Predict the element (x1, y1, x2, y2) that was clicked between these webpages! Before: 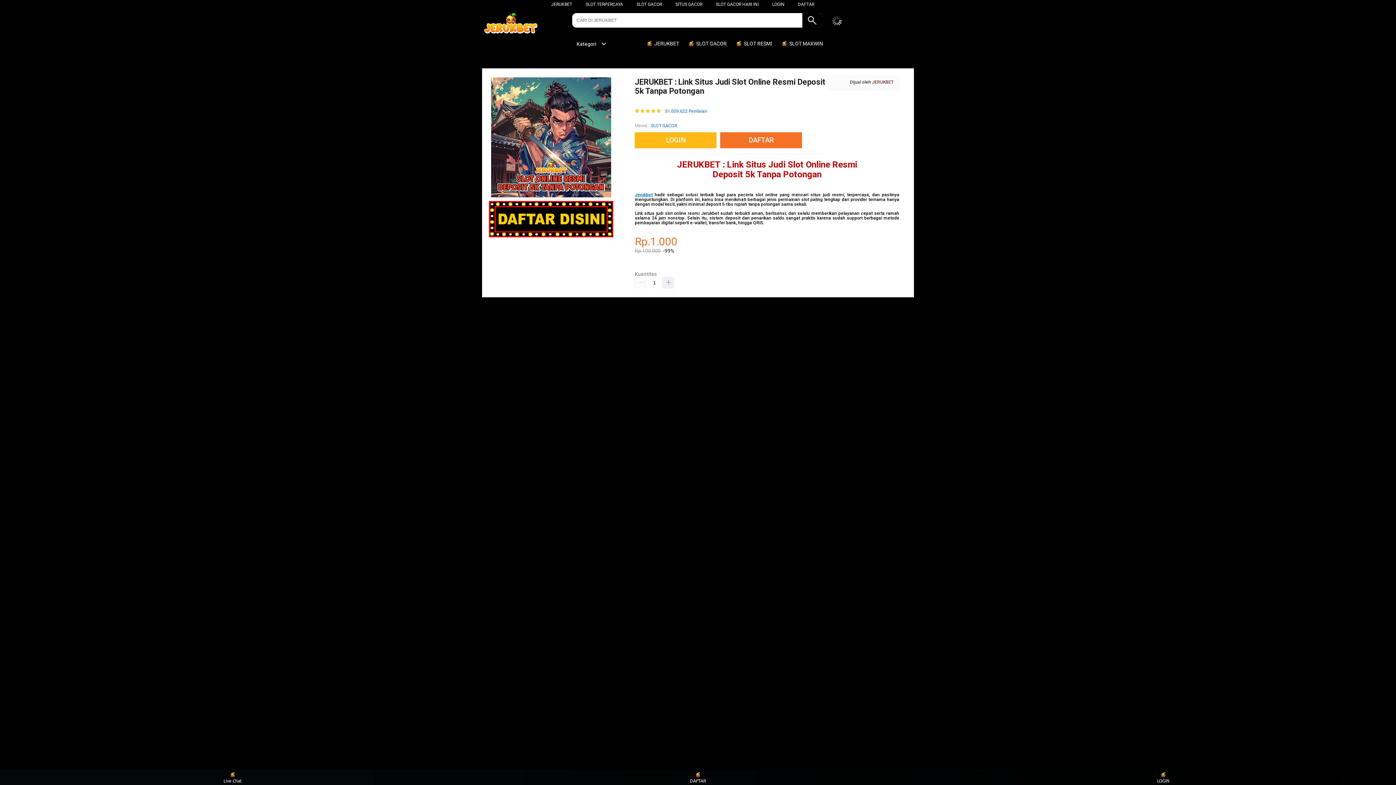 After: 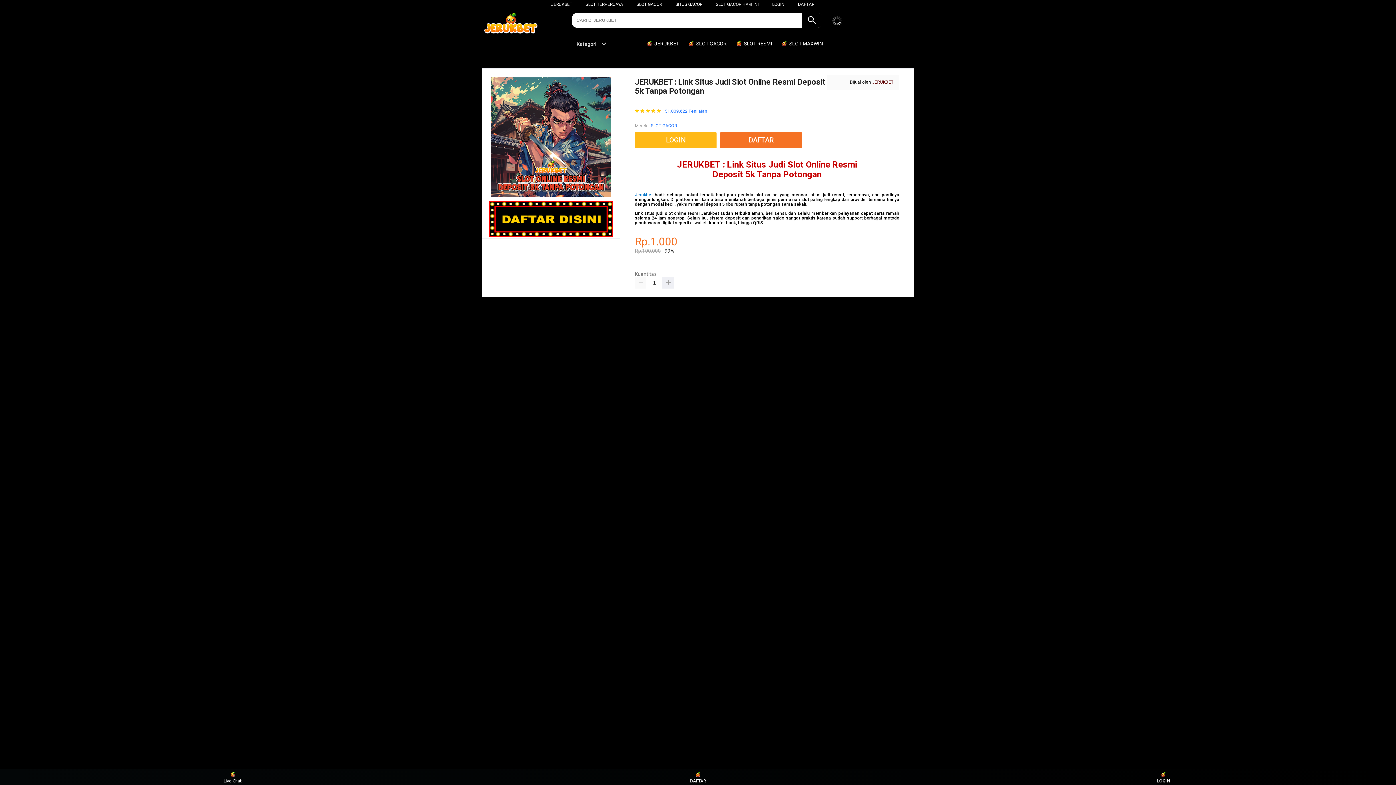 Action: bbox: (1150, 771, 1177, 783) label: LOGIN